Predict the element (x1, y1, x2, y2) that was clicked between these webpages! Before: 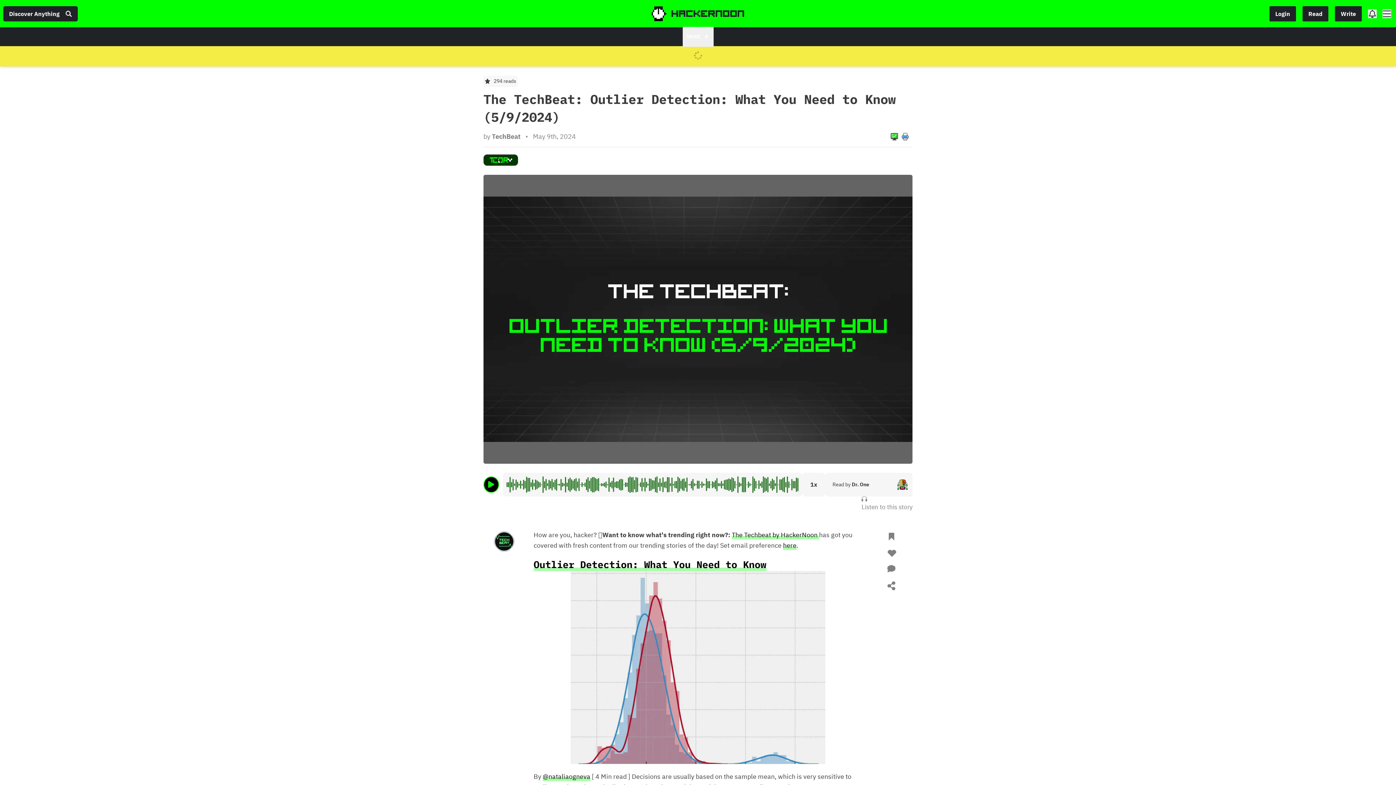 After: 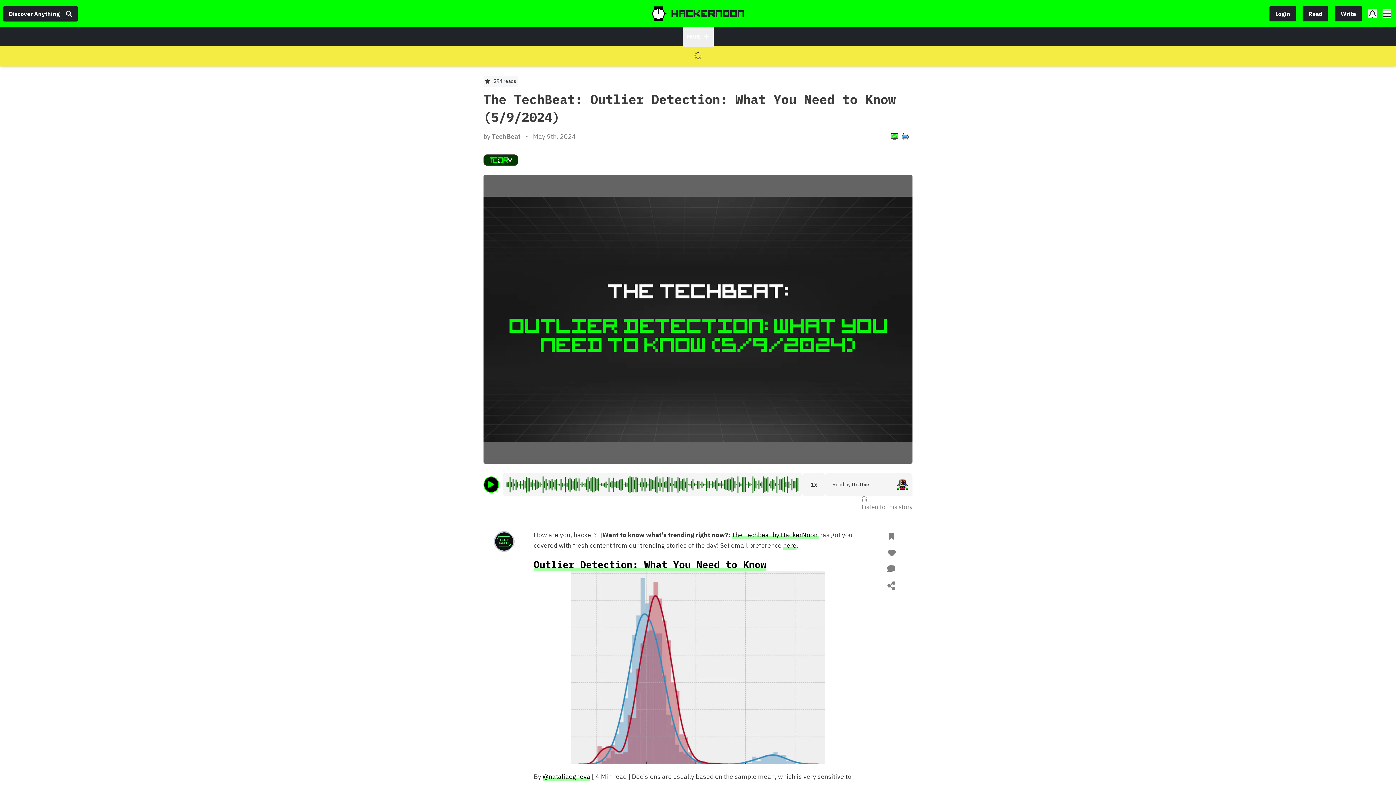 Action: label: Discover Anything bbox: (3, 6, 77, 21)